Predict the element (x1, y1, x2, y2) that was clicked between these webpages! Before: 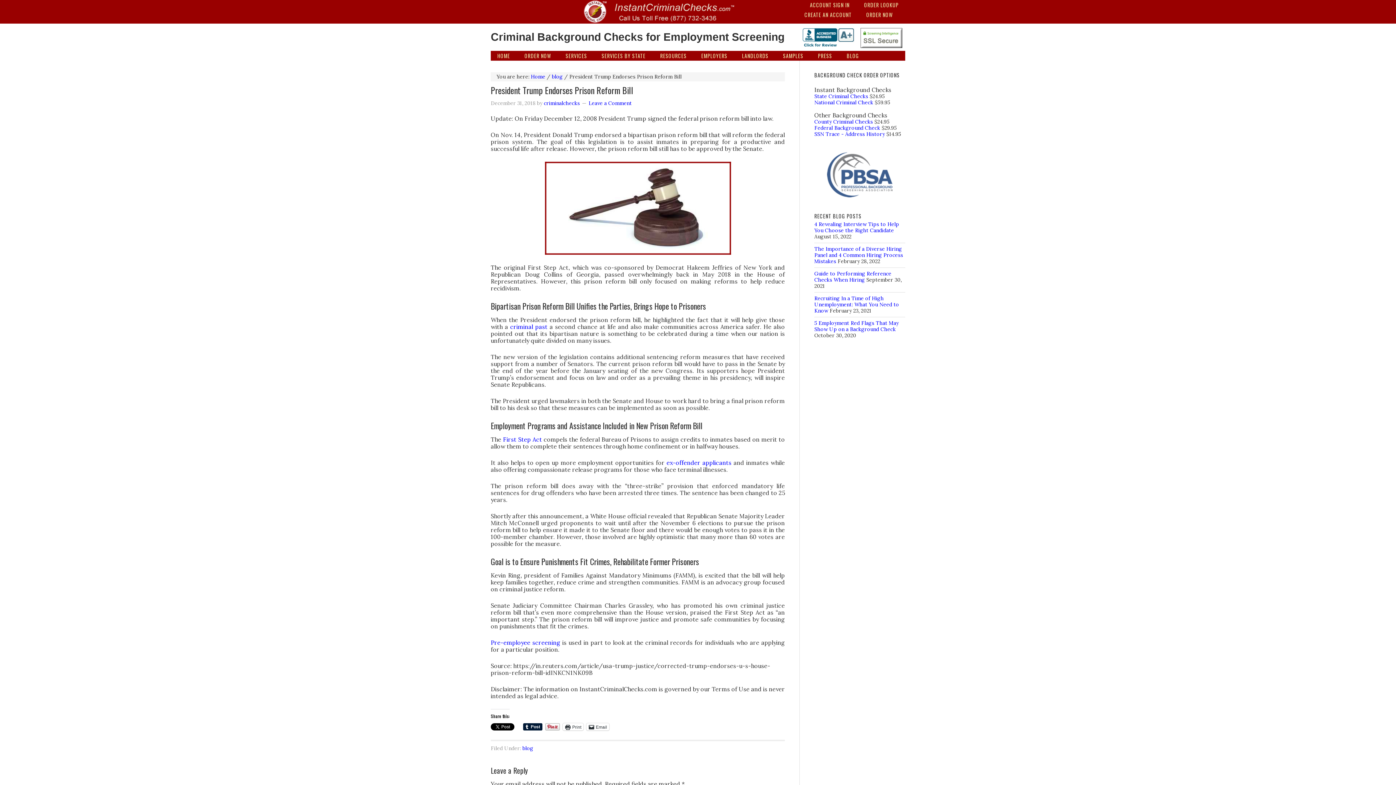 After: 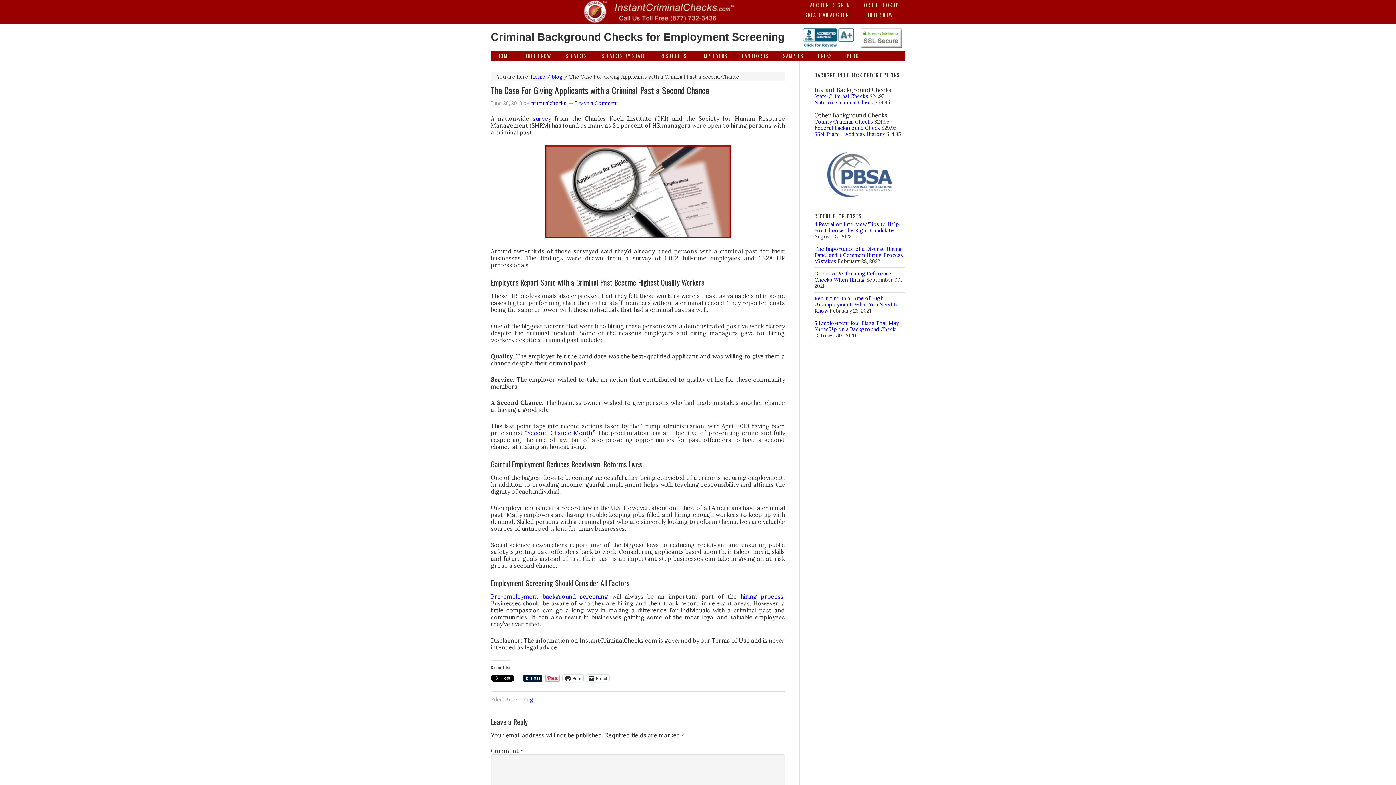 Action: bbox: (510, 323, 547, 330) label: criminal past